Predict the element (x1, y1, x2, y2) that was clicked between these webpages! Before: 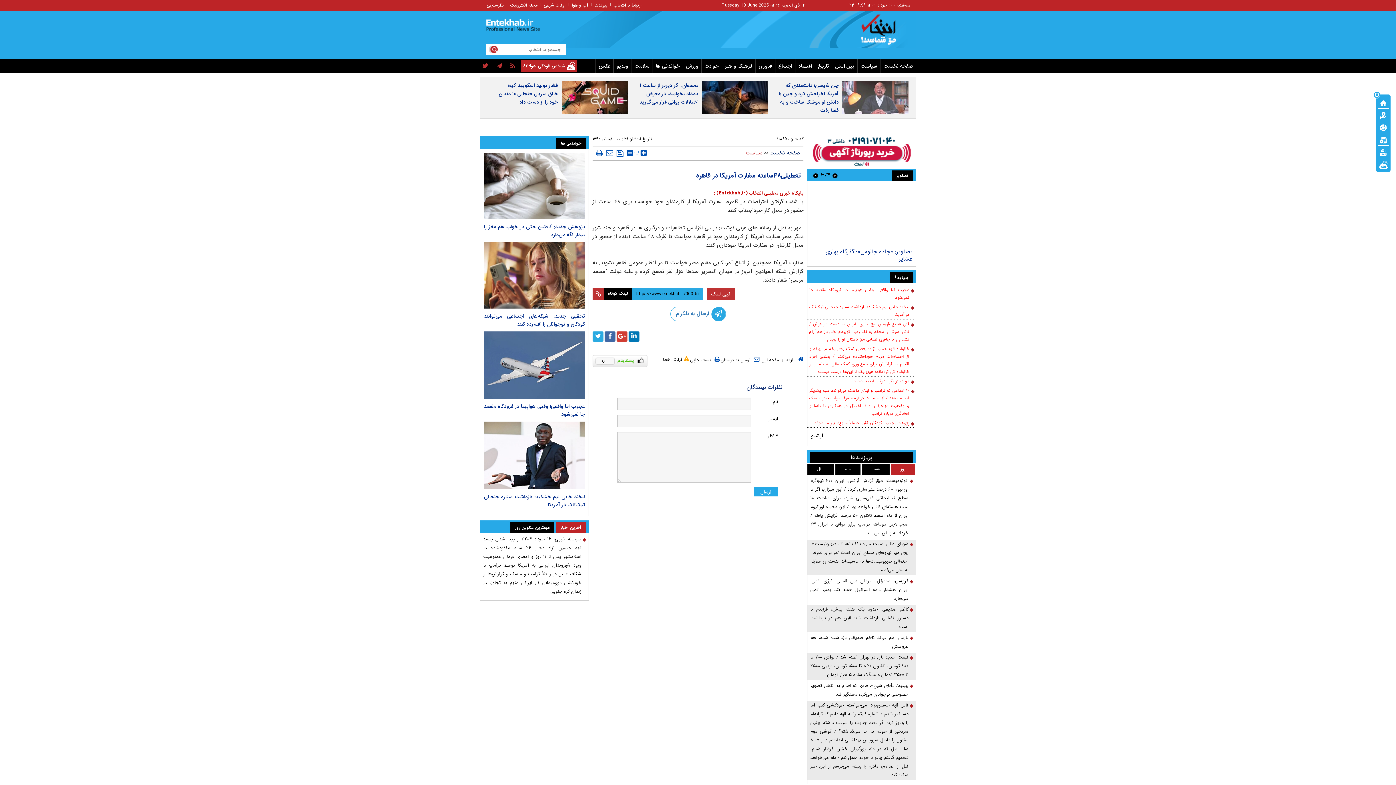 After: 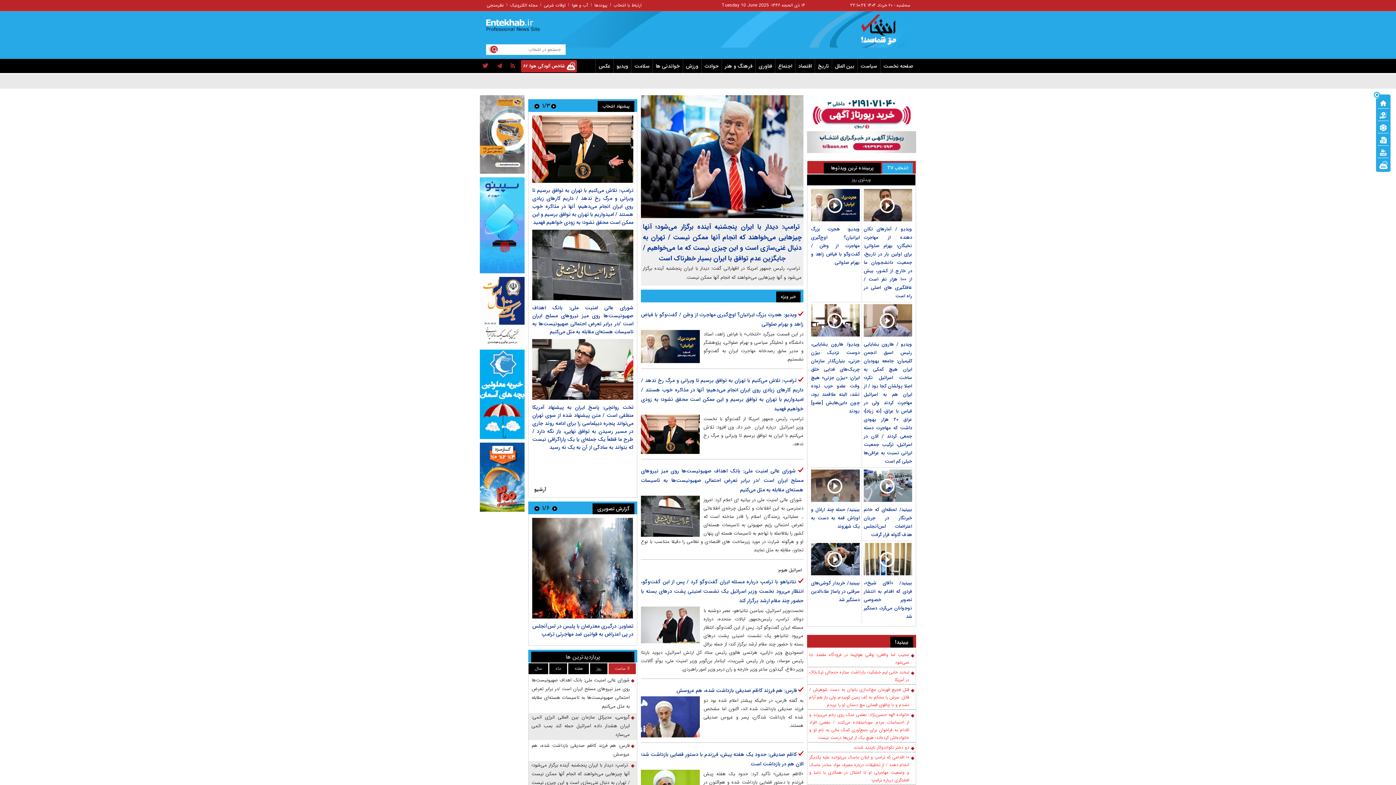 Action: label:  بازید از صفحه اول bbox: (759, 356, 803, 362)